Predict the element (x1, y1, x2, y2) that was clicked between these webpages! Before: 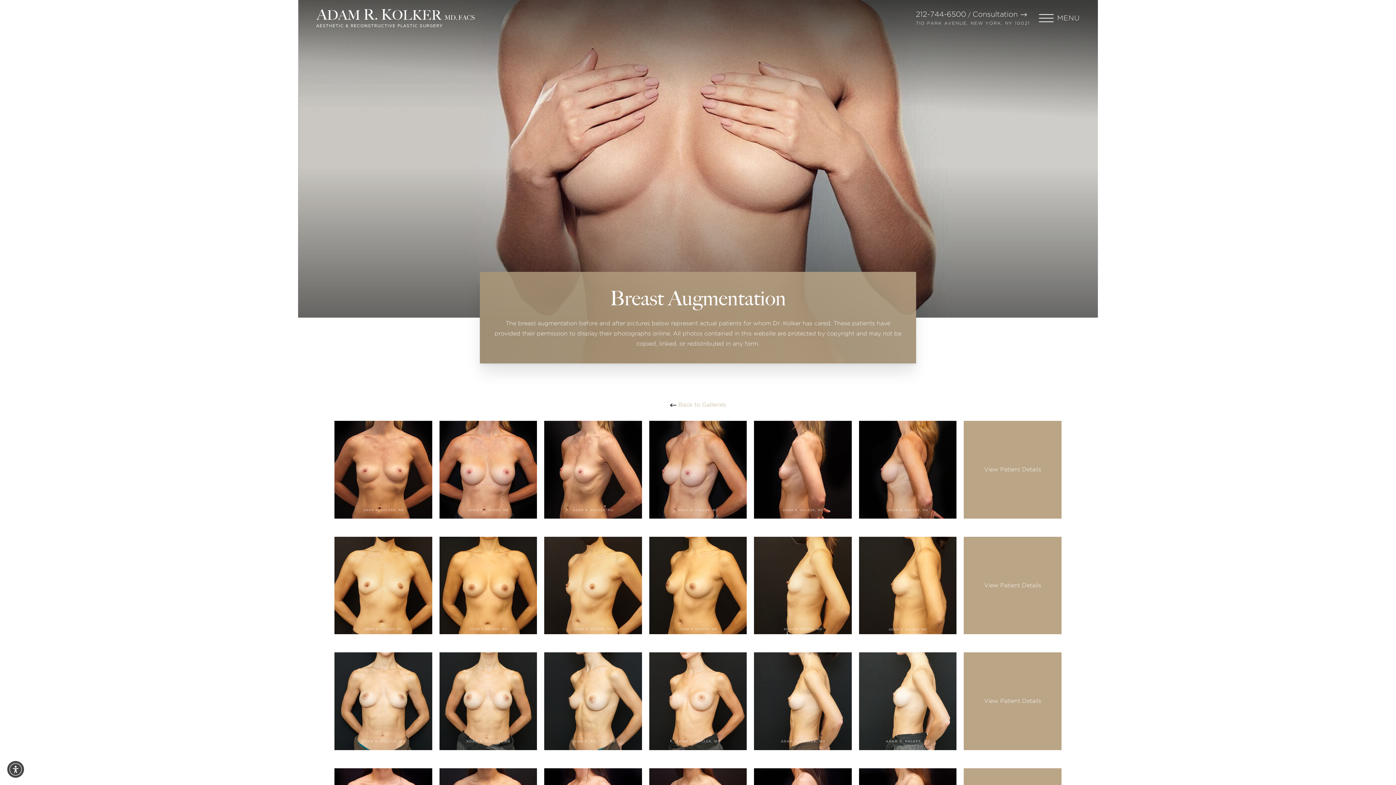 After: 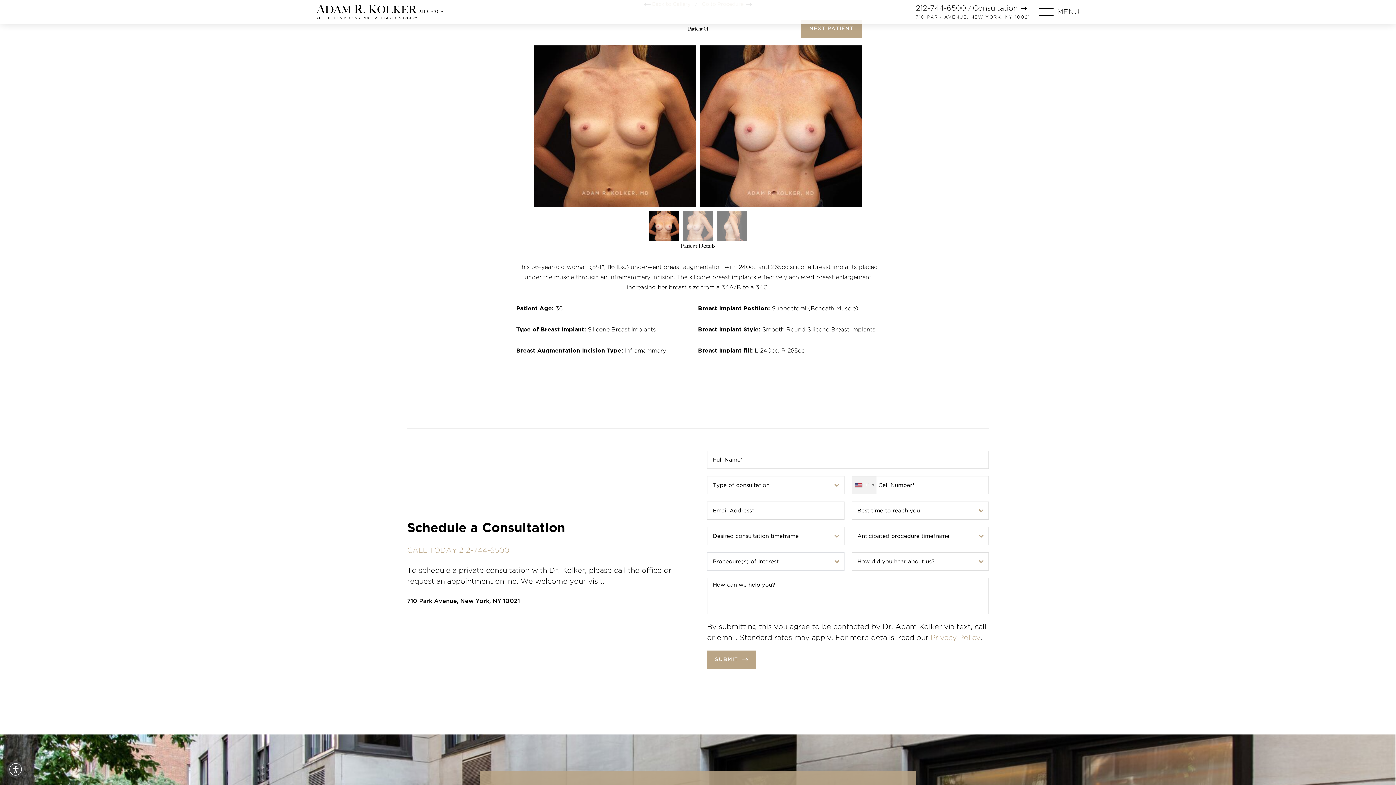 Action: bbox: (754, 421, 851, 518)